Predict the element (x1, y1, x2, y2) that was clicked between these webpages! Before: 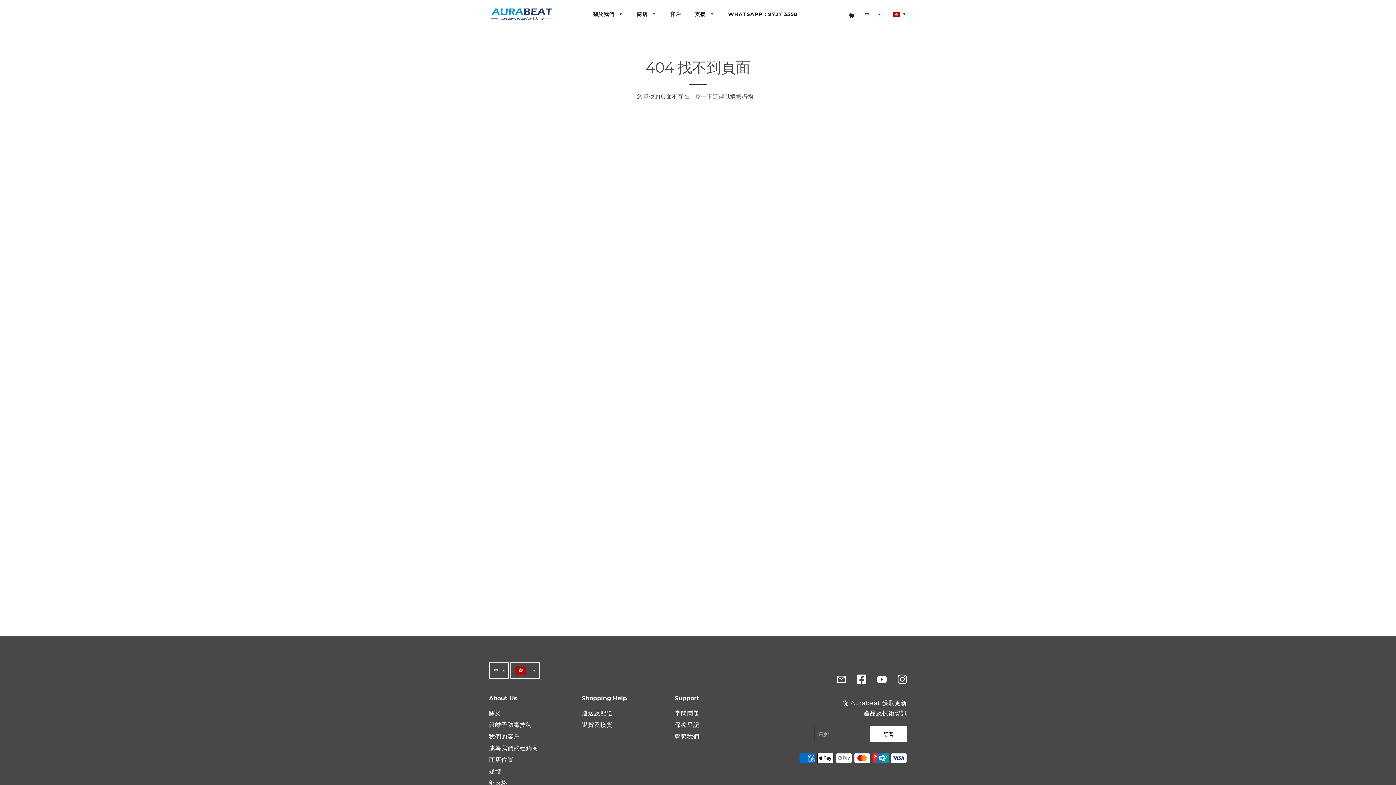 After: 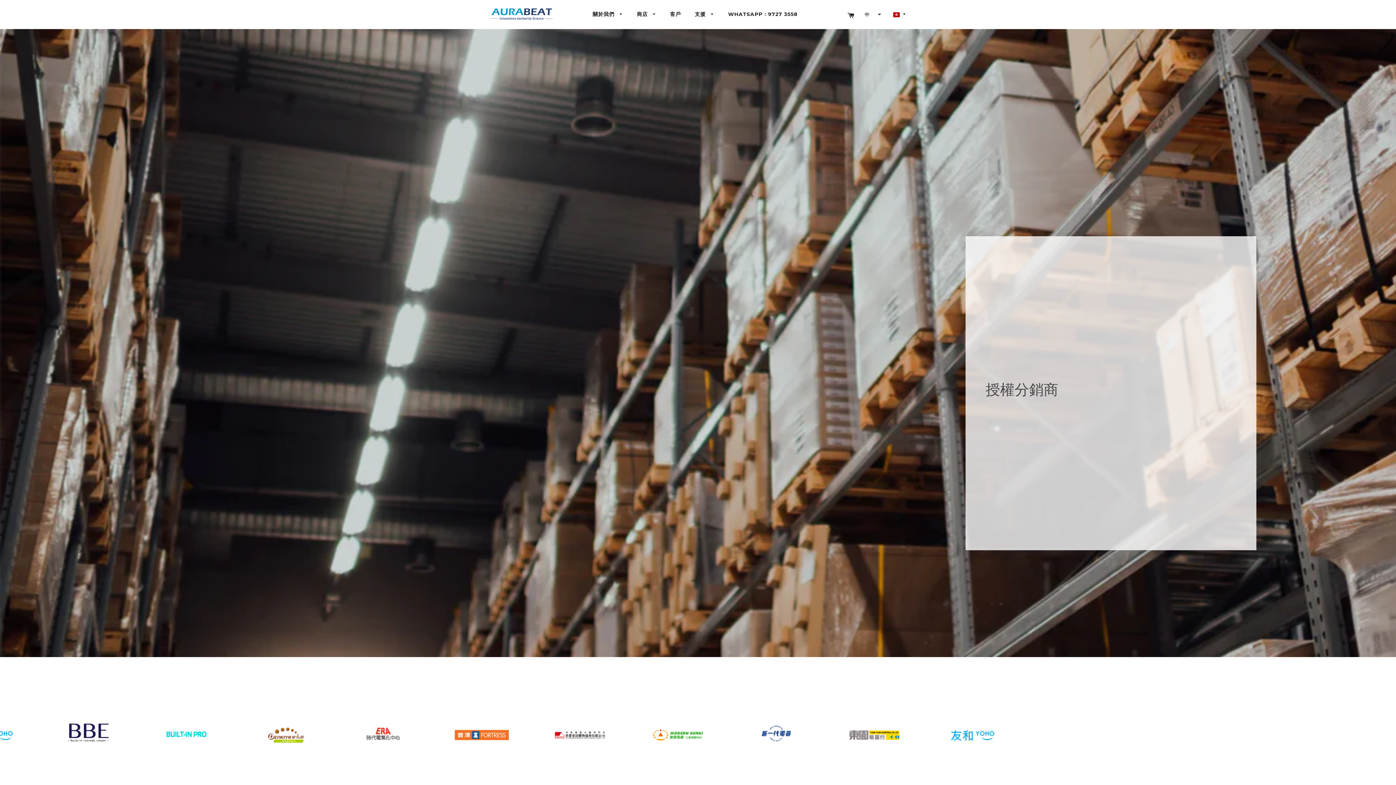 Action: bbox: (489, 745, 538, 752) label: 成為我們的經銷商